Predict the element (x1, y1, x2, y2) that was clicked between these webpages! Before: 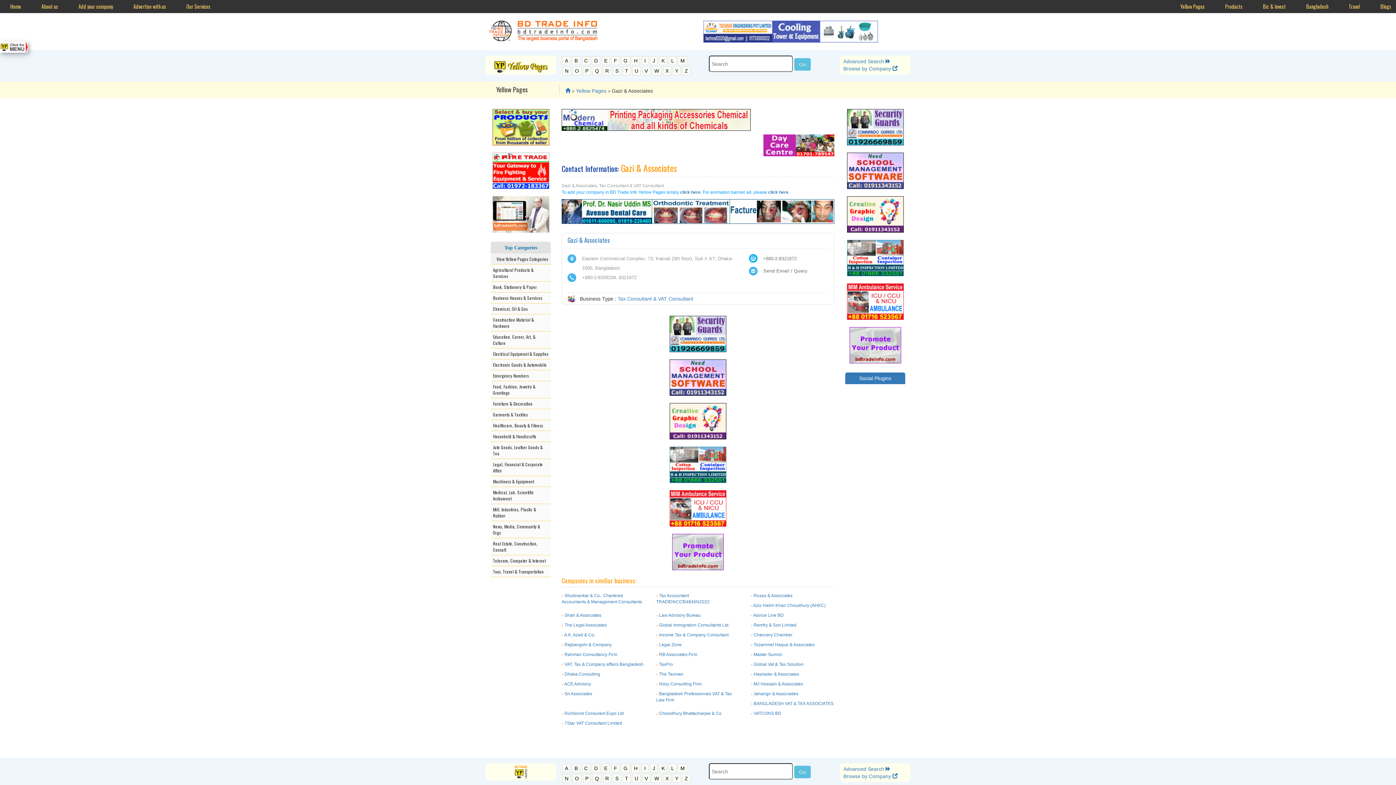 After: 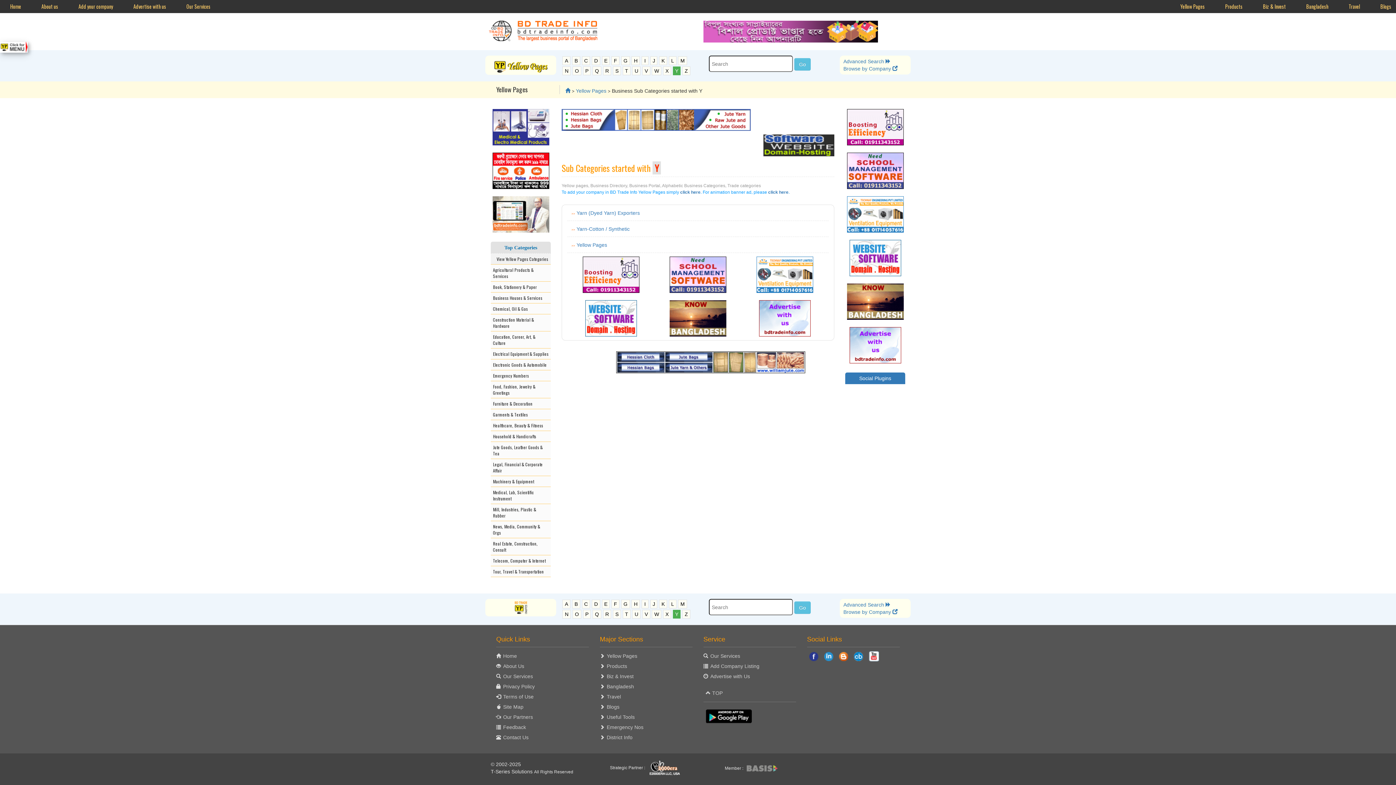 Action: bbox: (672, 66, 680, 75) label: Y